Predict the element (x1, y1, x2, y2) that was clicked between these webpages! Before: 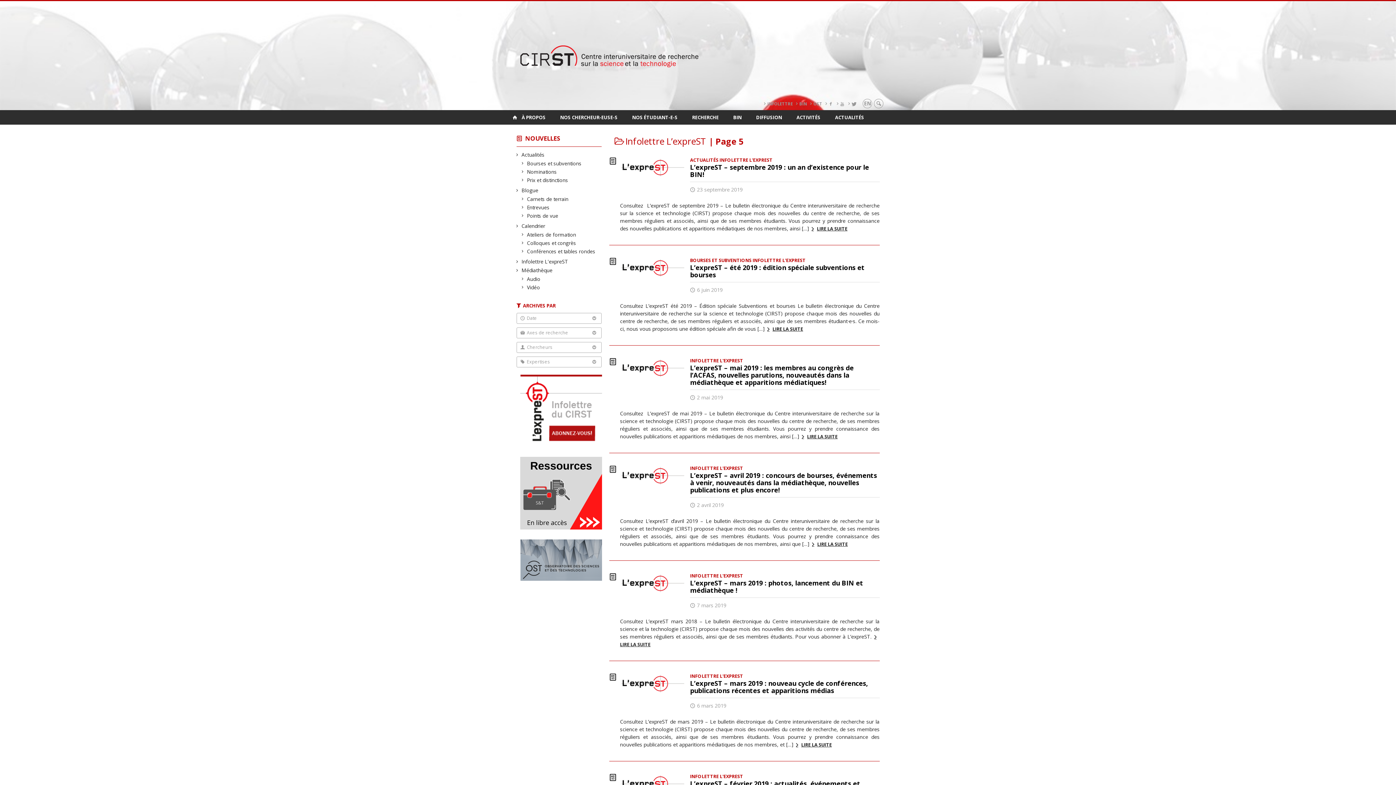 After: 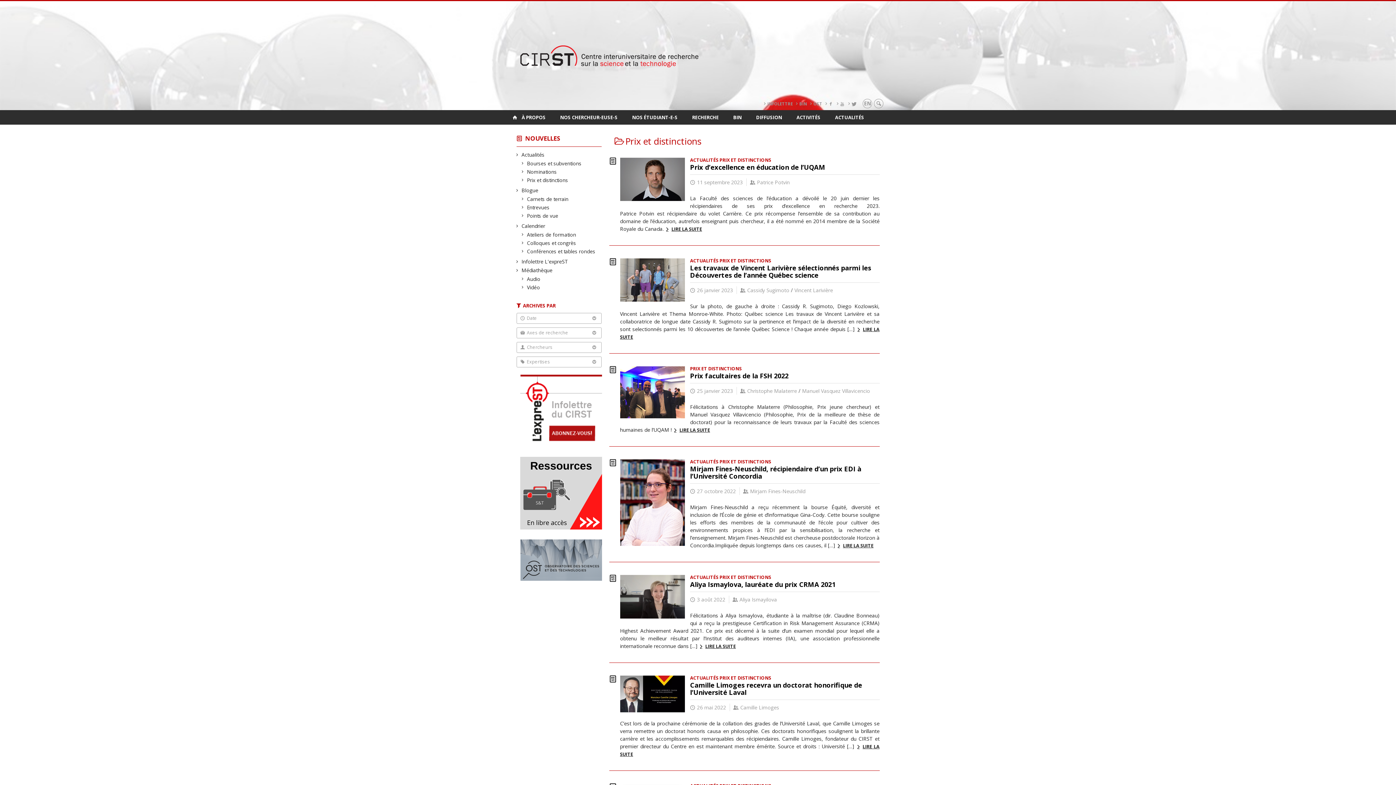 Action: bbox: (527, 176, 568, 183) label: Prix et distinctions